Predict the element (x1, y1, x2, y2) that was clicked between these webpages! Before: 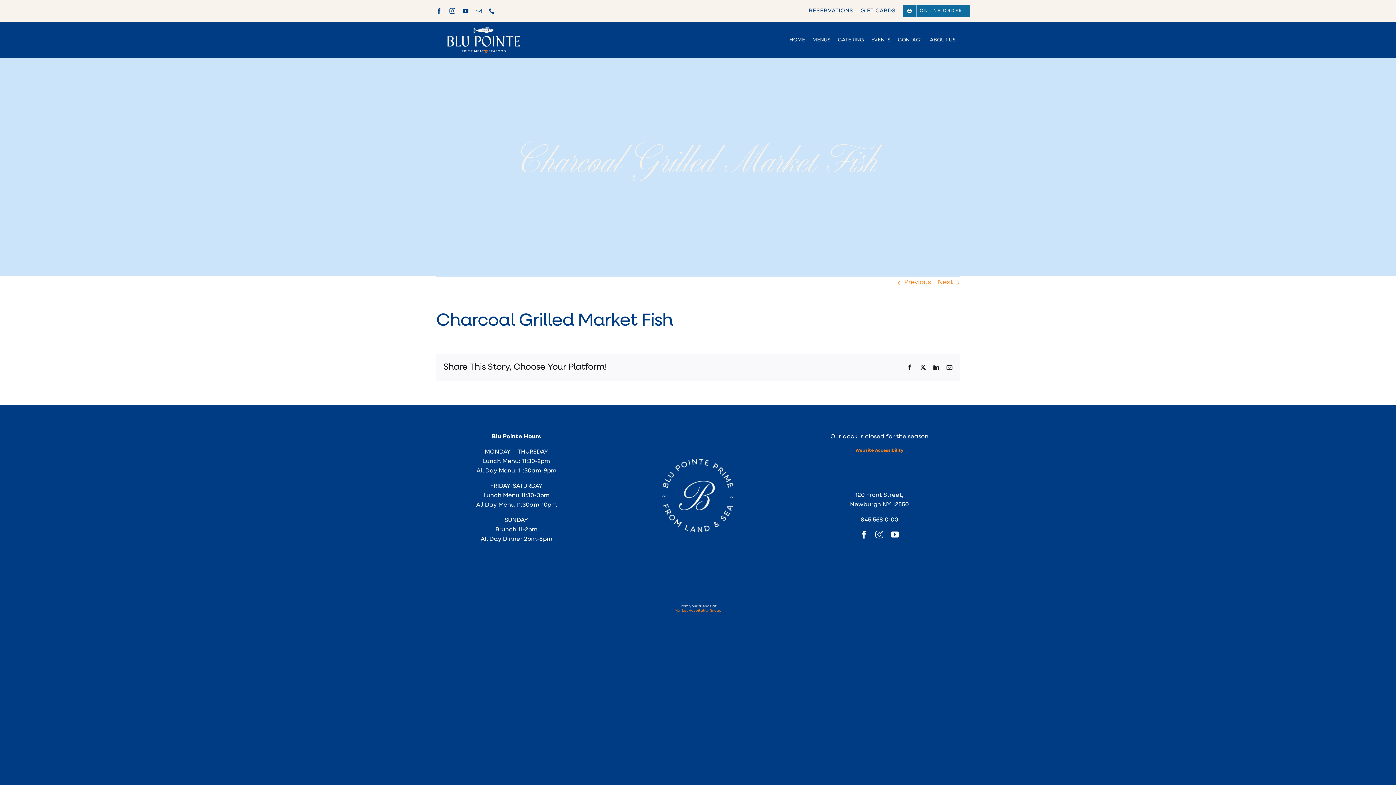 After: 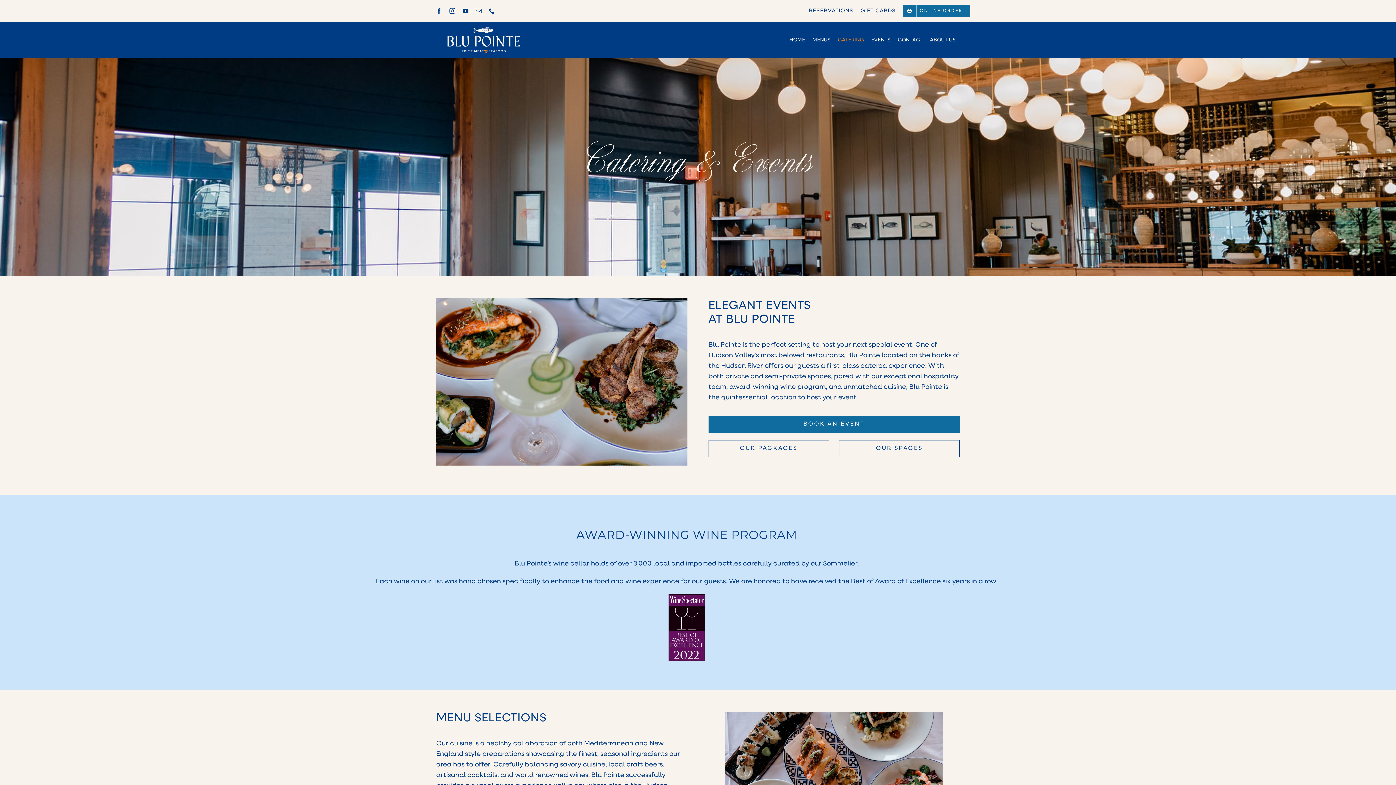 Action: bbox: (838, 35, 867, 44) label: CATERING